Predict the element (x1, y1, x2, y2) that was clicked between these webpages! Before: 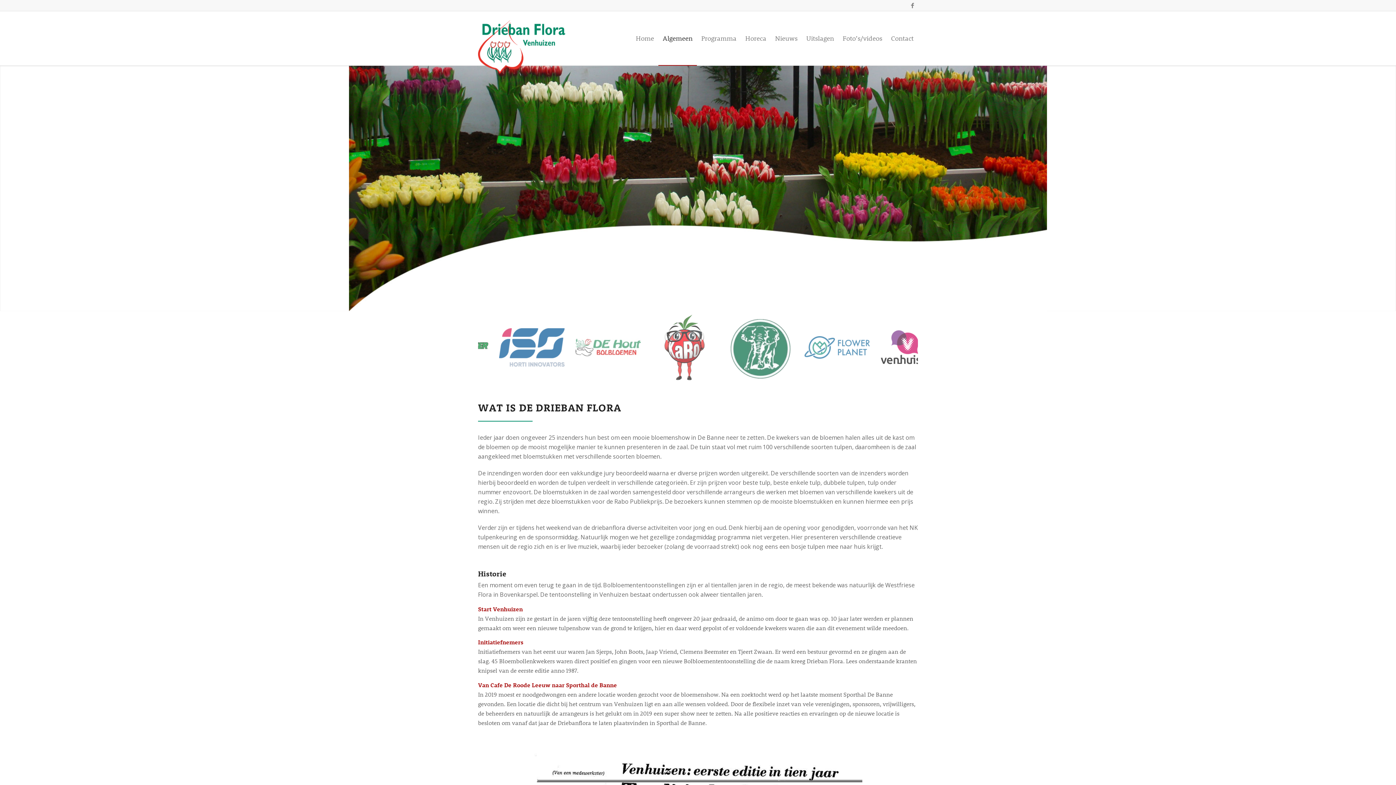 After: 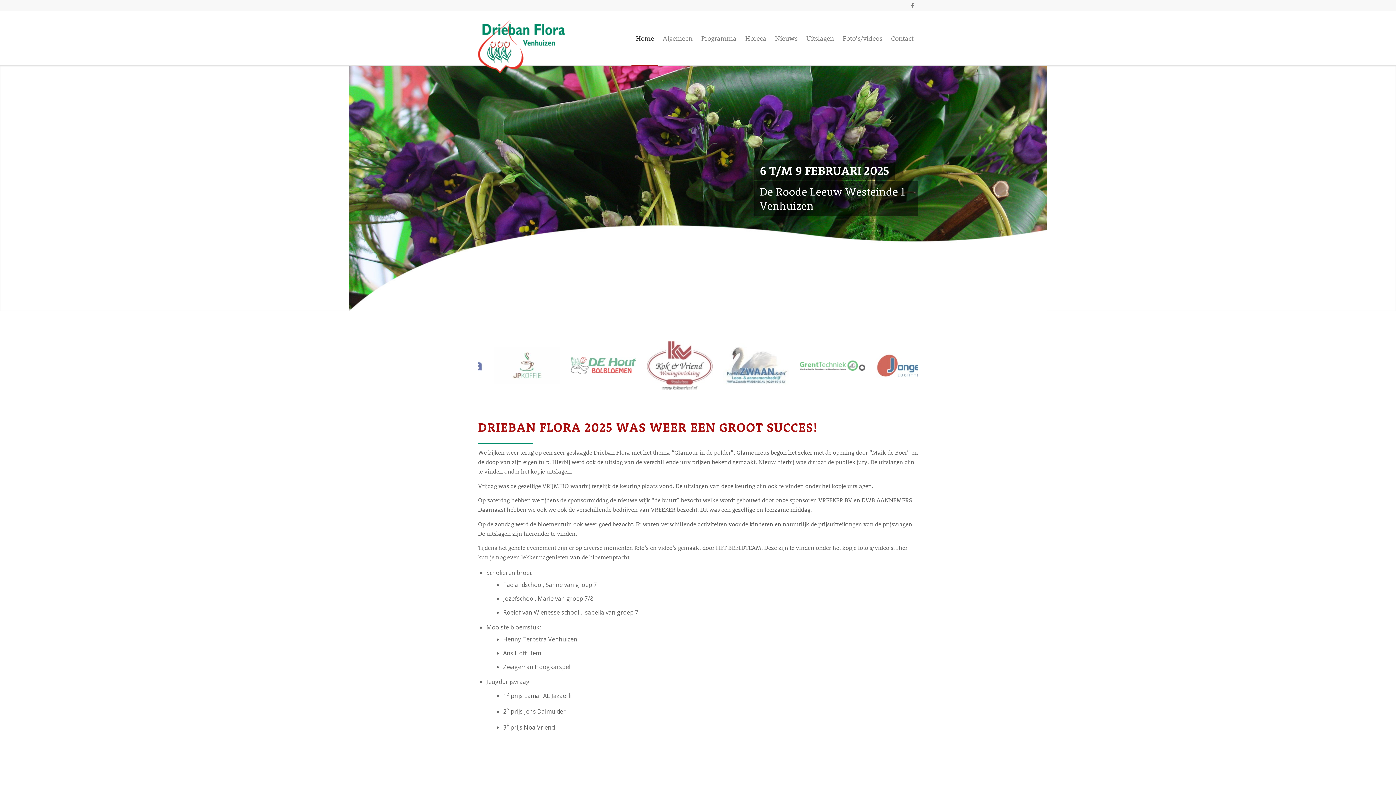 Action: bbox: (478, 18, 597, 73) label: drieban-floralia-logo